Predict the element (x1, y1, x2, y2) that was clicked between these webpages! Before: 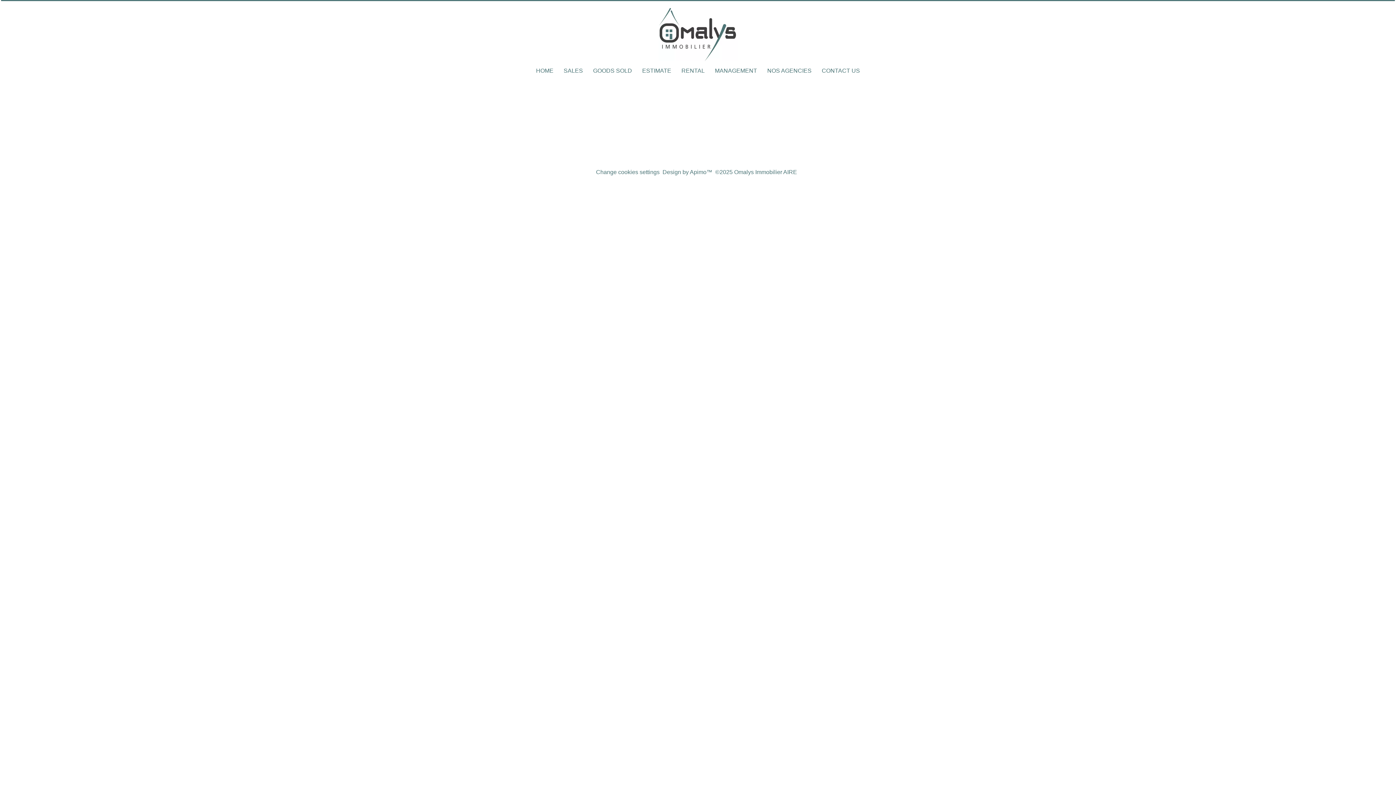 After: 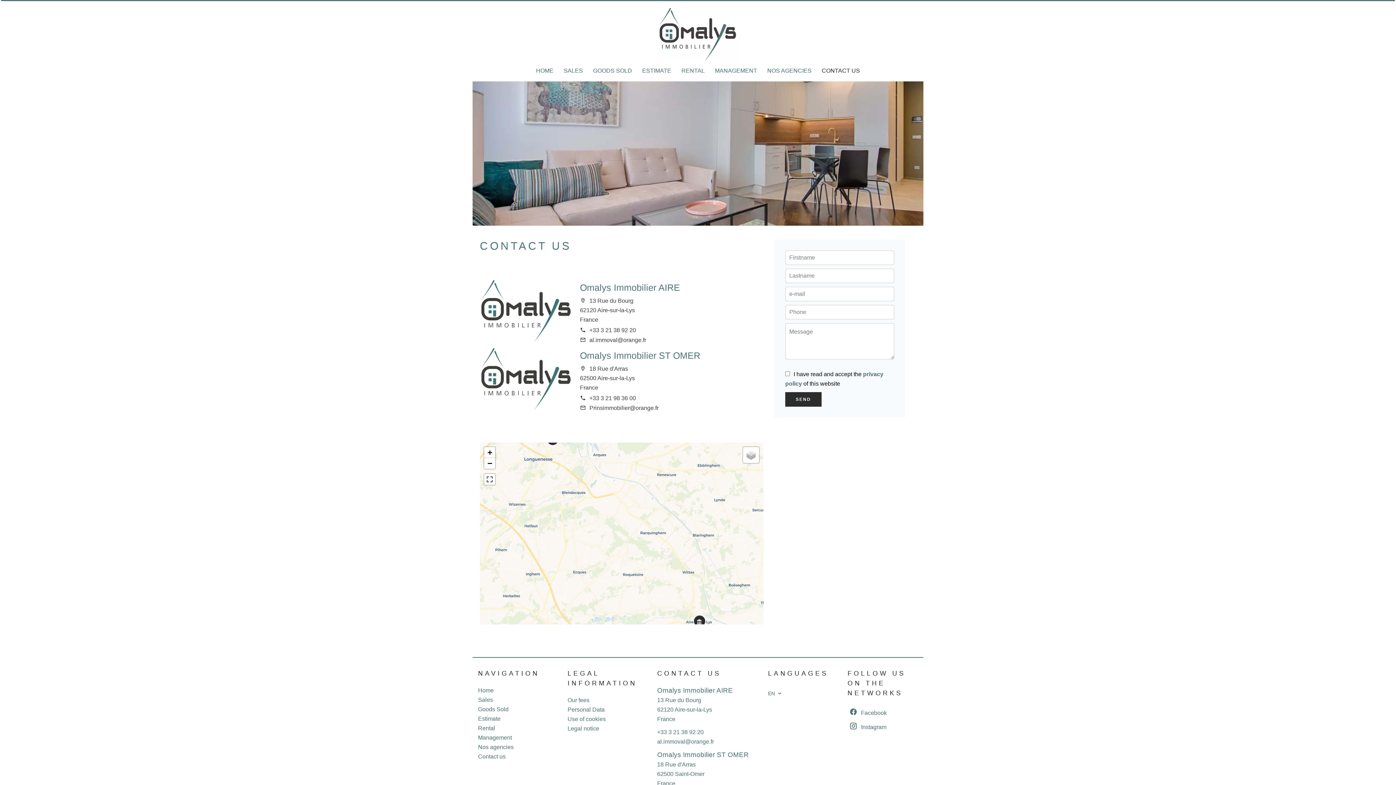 Action: bbox: (822, 67, 860, 73) label: CONTACT US